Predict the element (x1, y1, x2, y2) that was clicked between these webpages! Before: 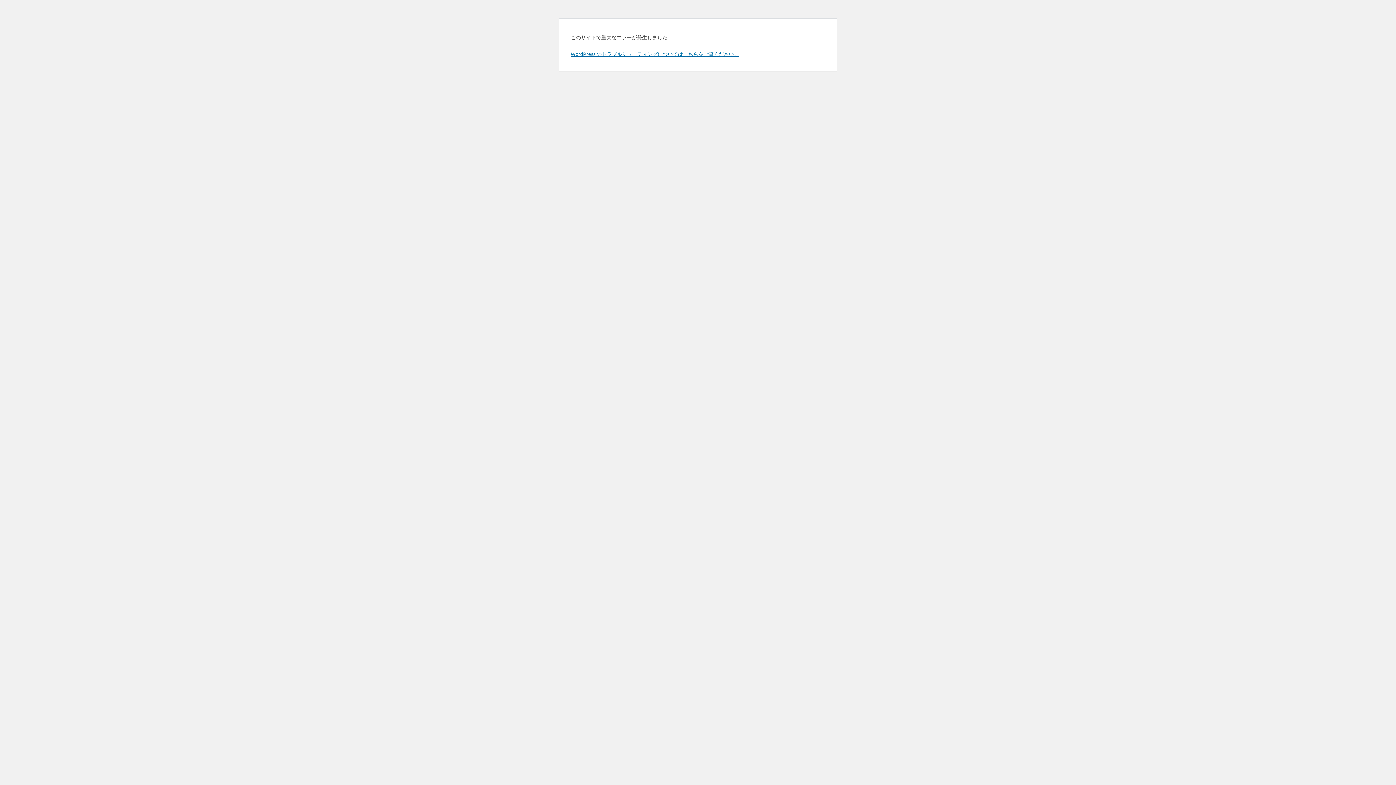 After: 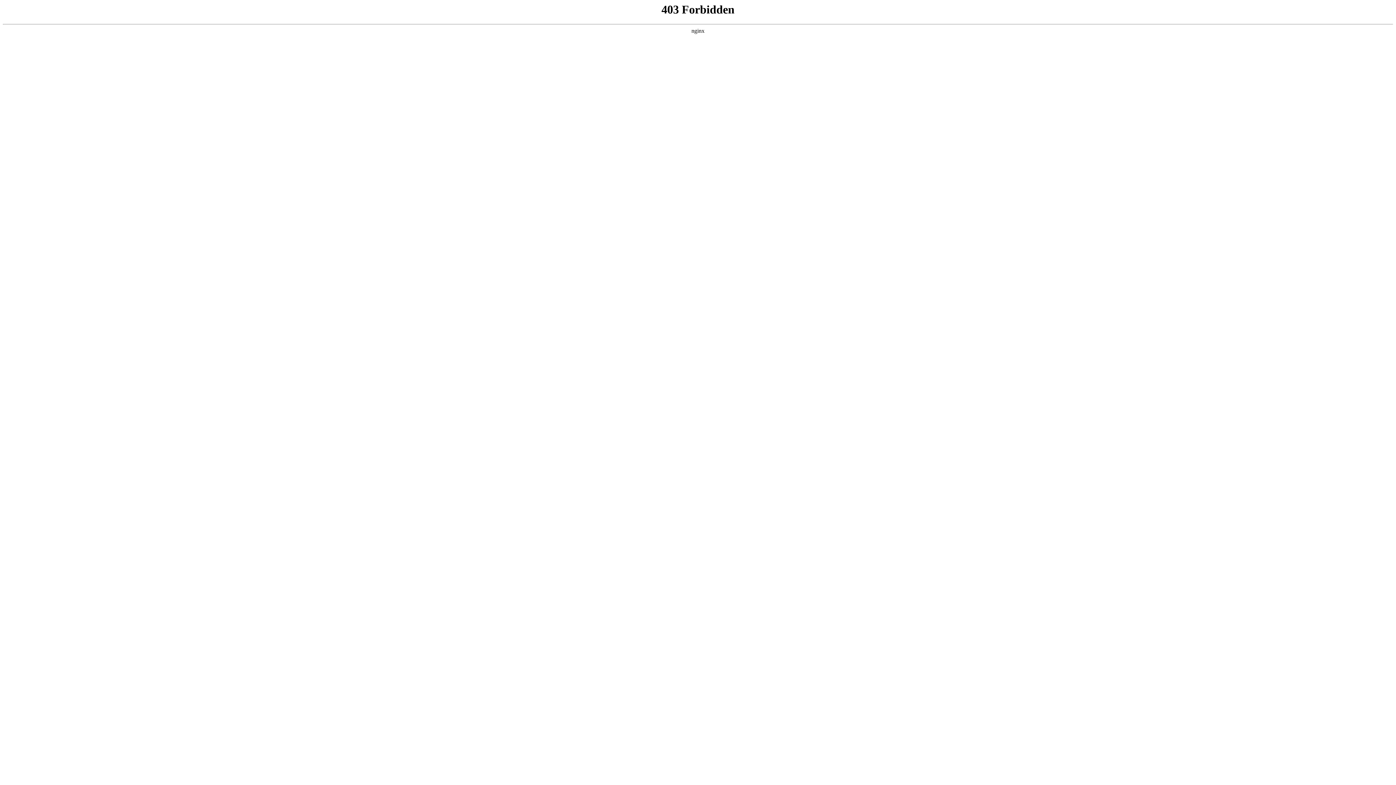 Action: bbox: (570, 50, 739, 57) label: WordPress のトラブルシューティングについてはこちらをご覧ください。